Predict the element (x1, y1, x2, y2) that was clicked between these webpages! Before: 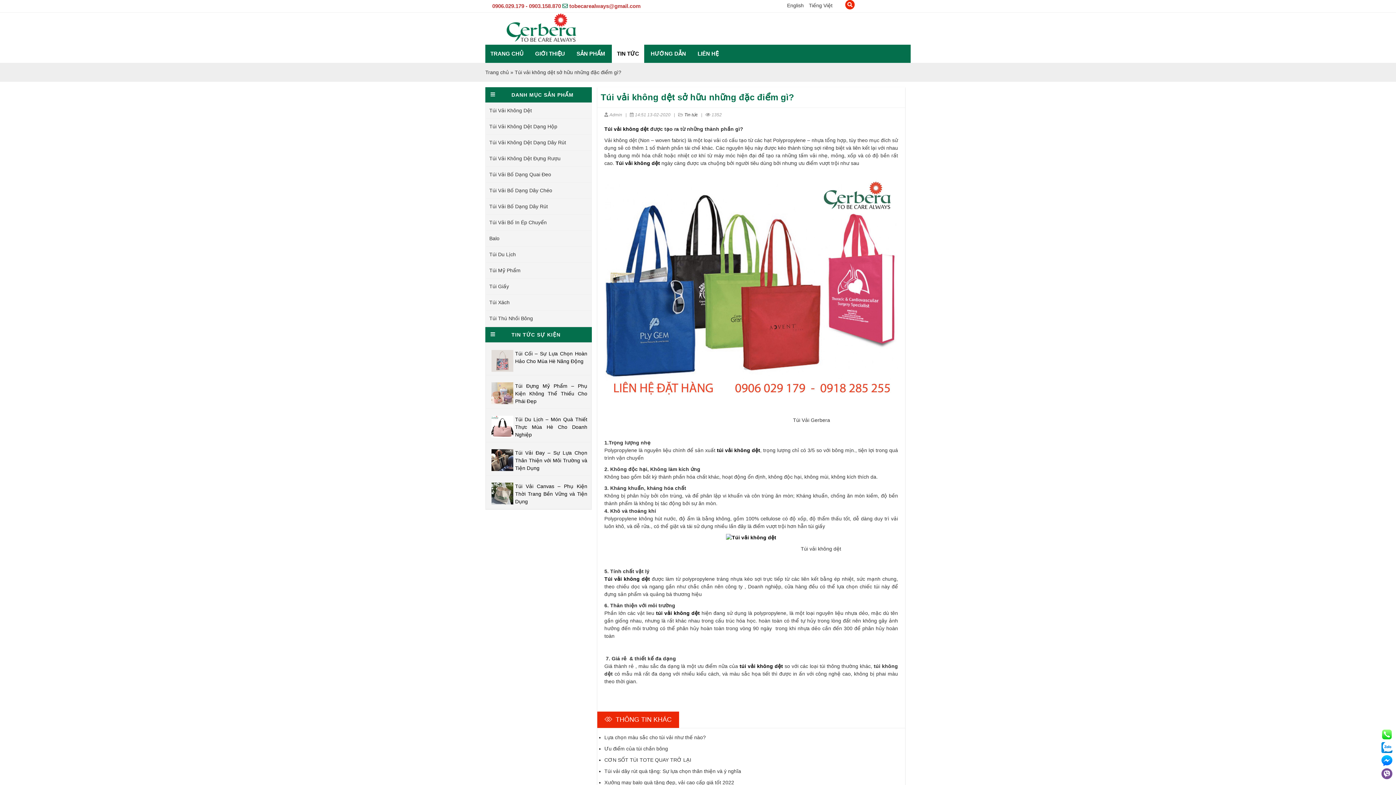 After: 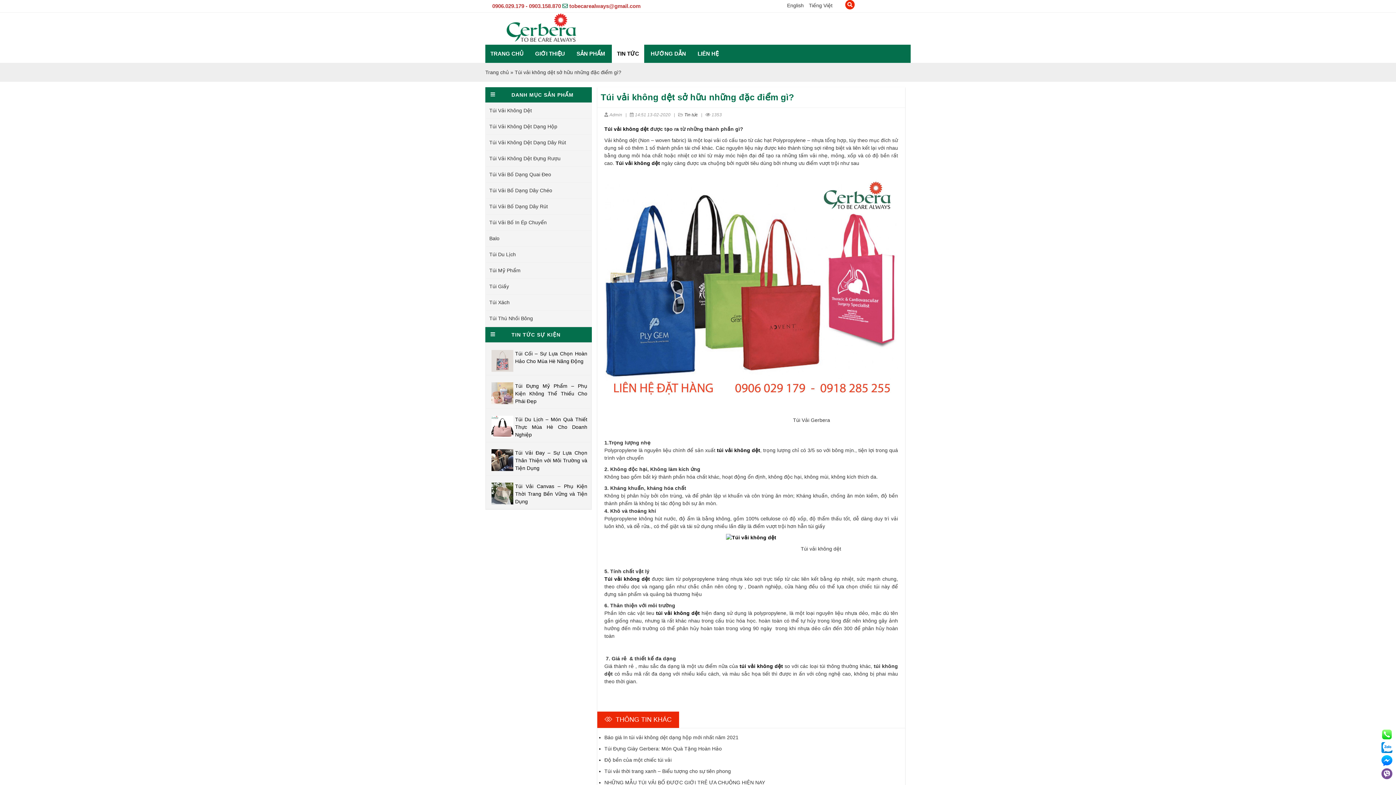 Action: bbox: (604, 576, 651, 582) label: Túi vải không dệt 